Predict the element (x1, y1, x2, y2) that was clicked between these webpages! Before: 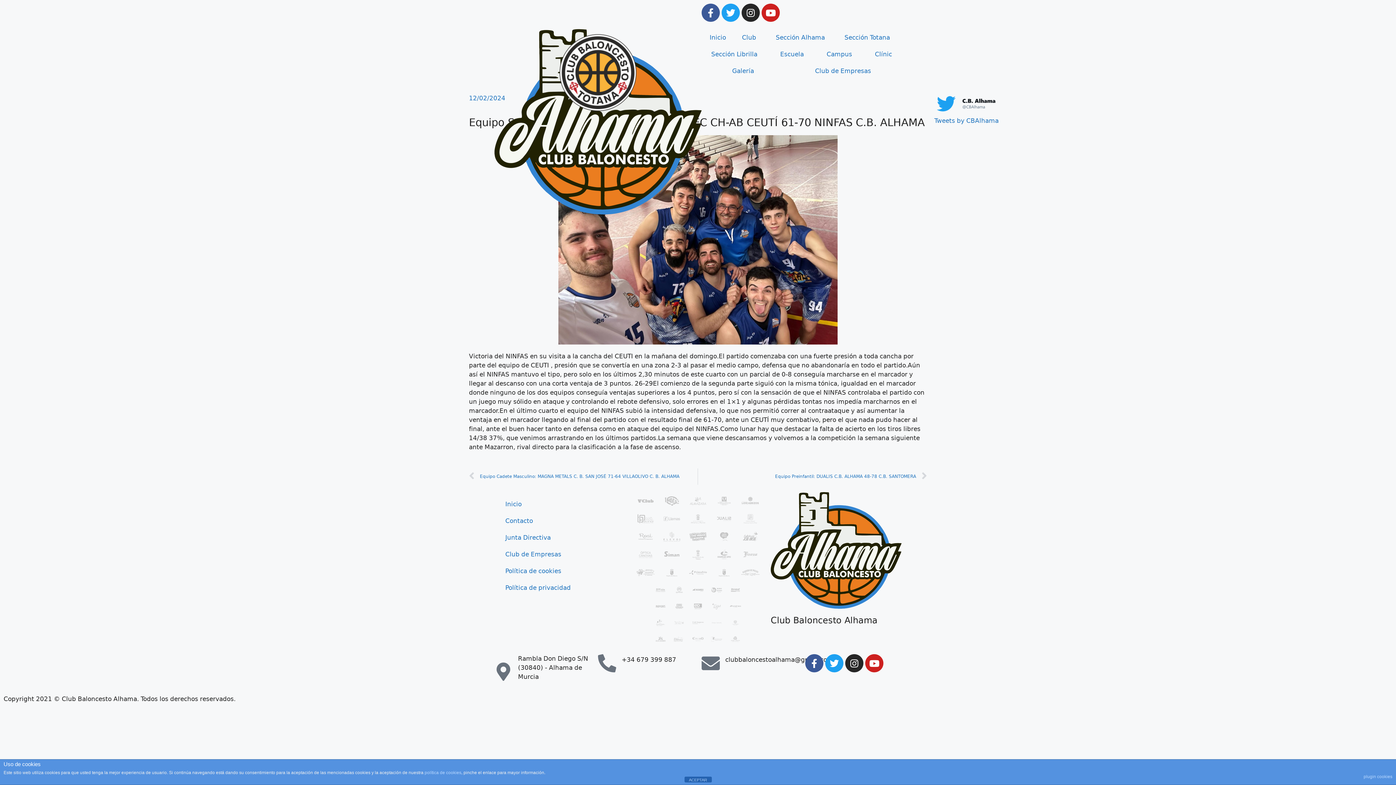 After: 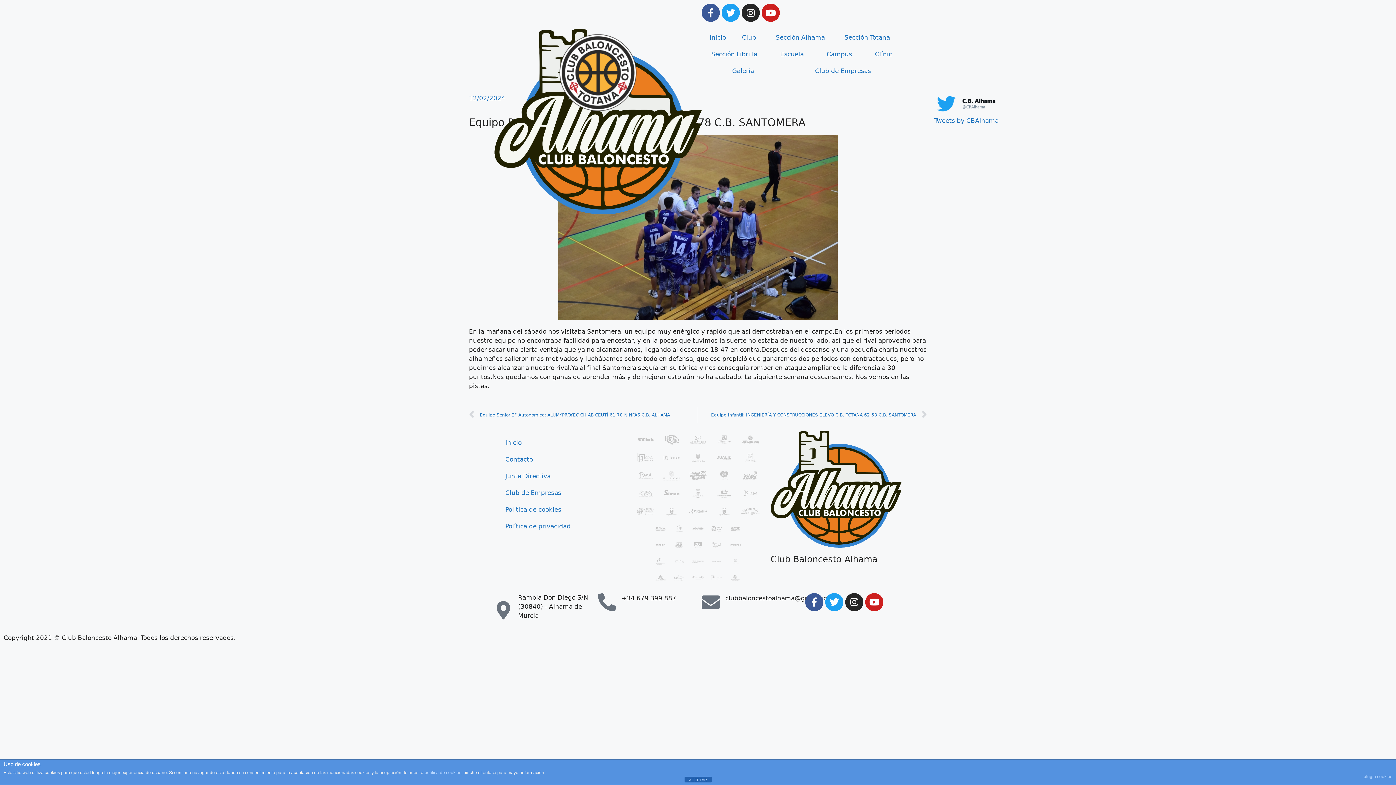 Action: label: Equipo Preinfantil: DUALIS C.B. ALHAMA 48-78 C.B. SANTOMERA
Siguiente bbox: (698, 468, 927, 484)